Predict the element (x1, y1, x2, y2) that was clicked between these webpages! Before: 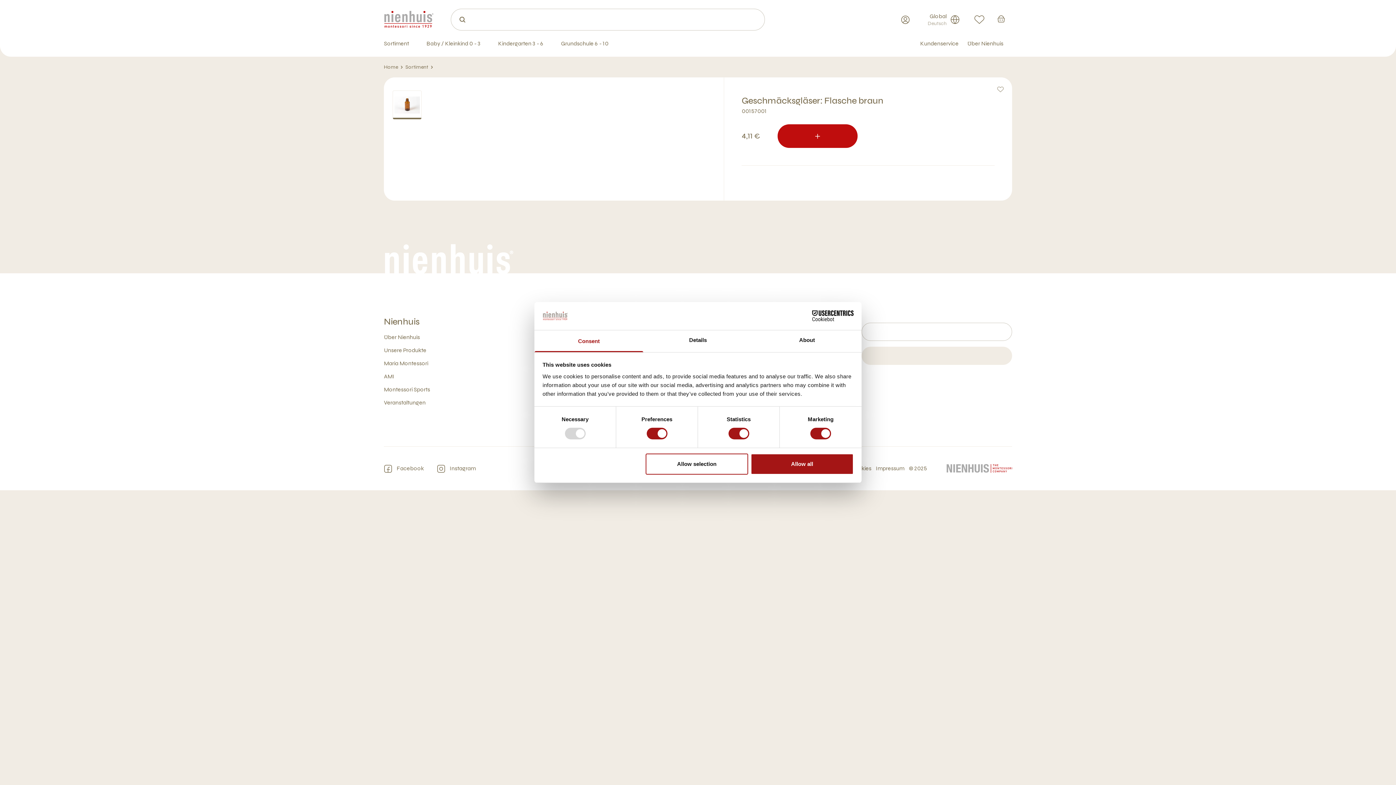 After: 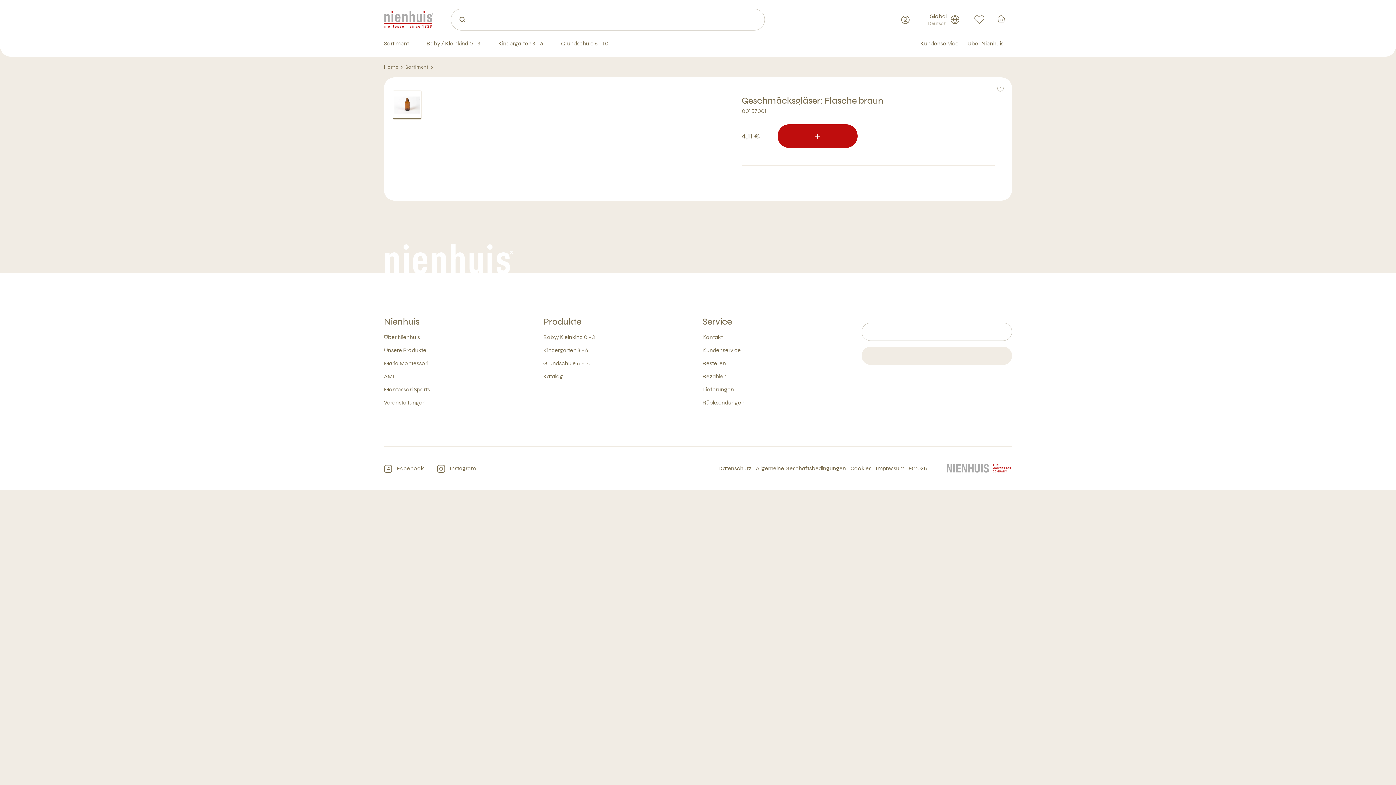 Action: label: Allow selection bbox: (645, 453, 748, 474)